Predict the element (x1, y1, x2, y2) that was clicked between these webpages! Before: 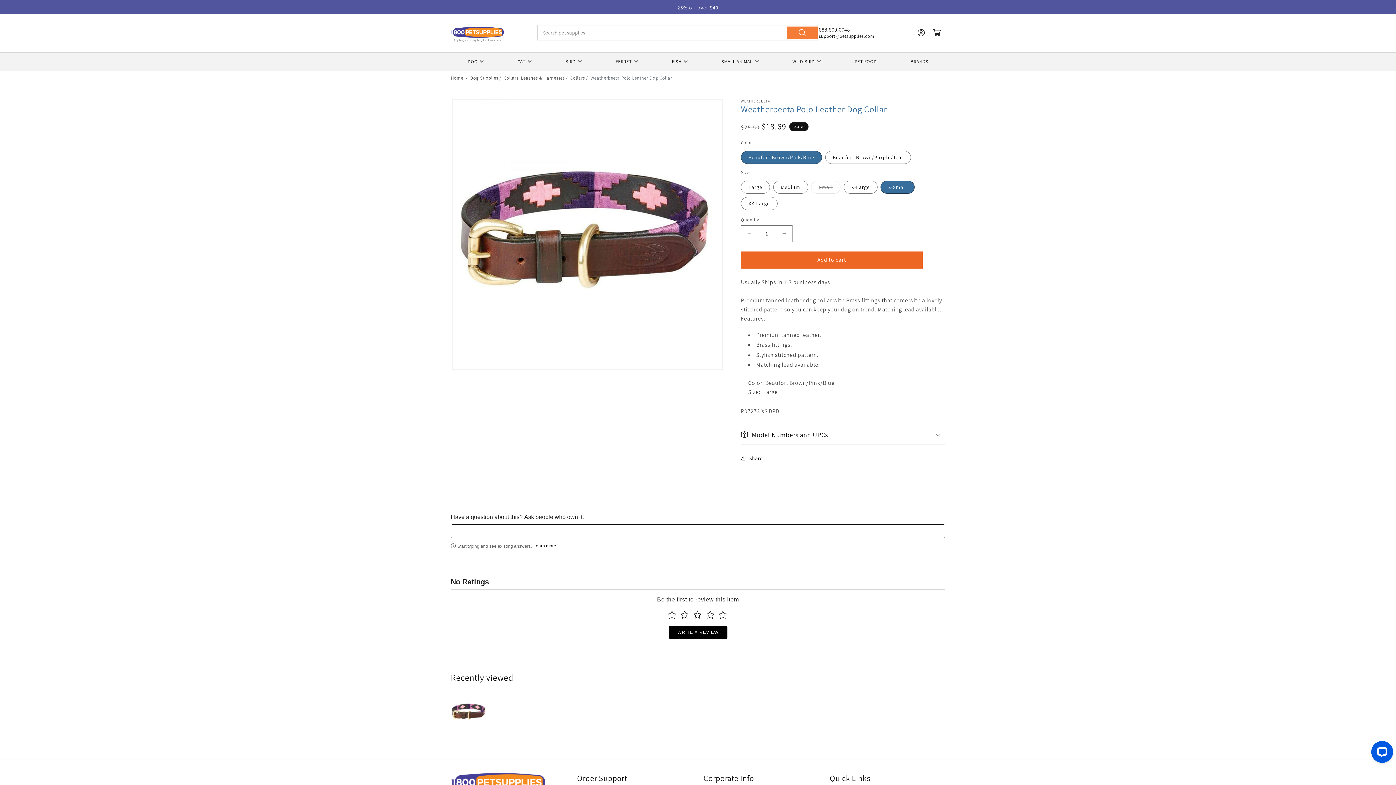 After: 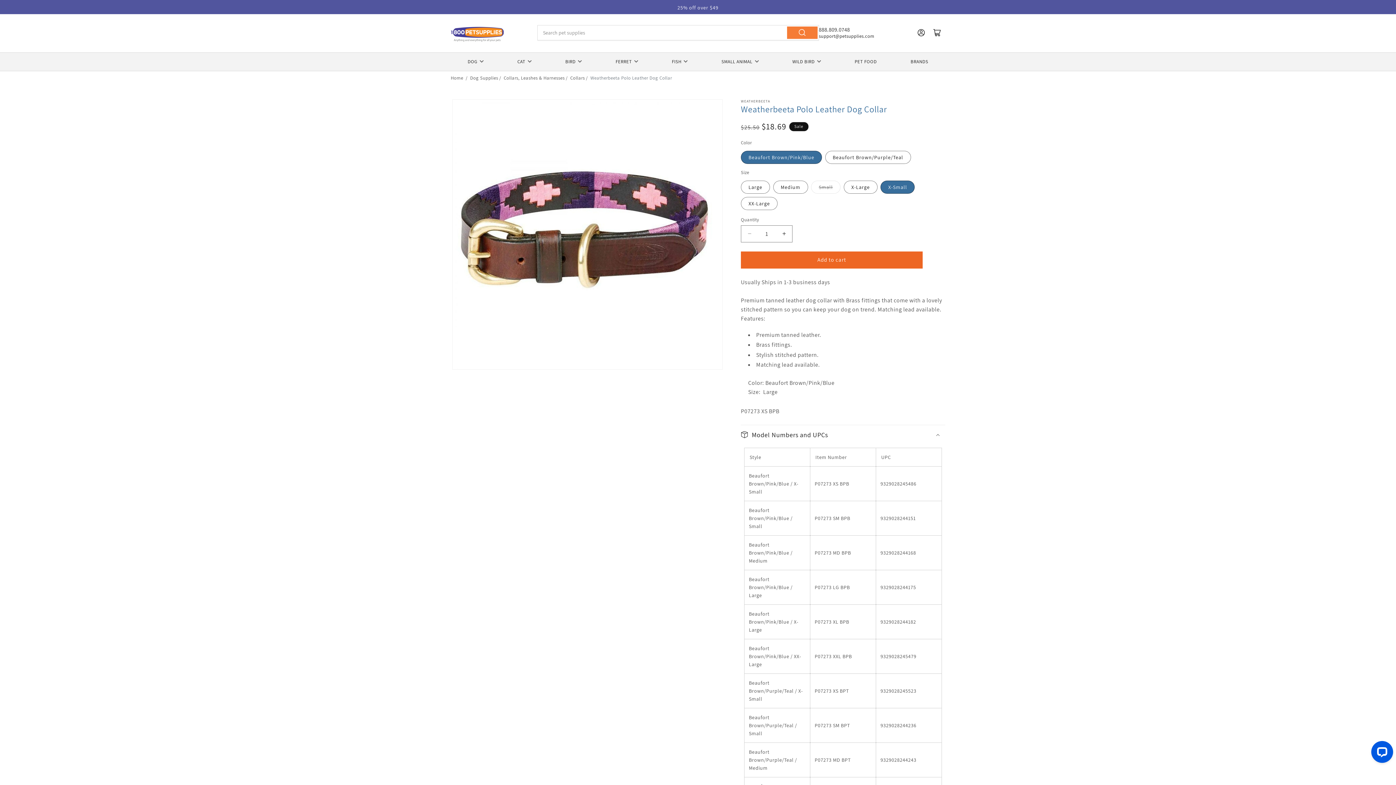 Action: label: Model Numbers and UPCs bbox: (741, 425, 945, 444)